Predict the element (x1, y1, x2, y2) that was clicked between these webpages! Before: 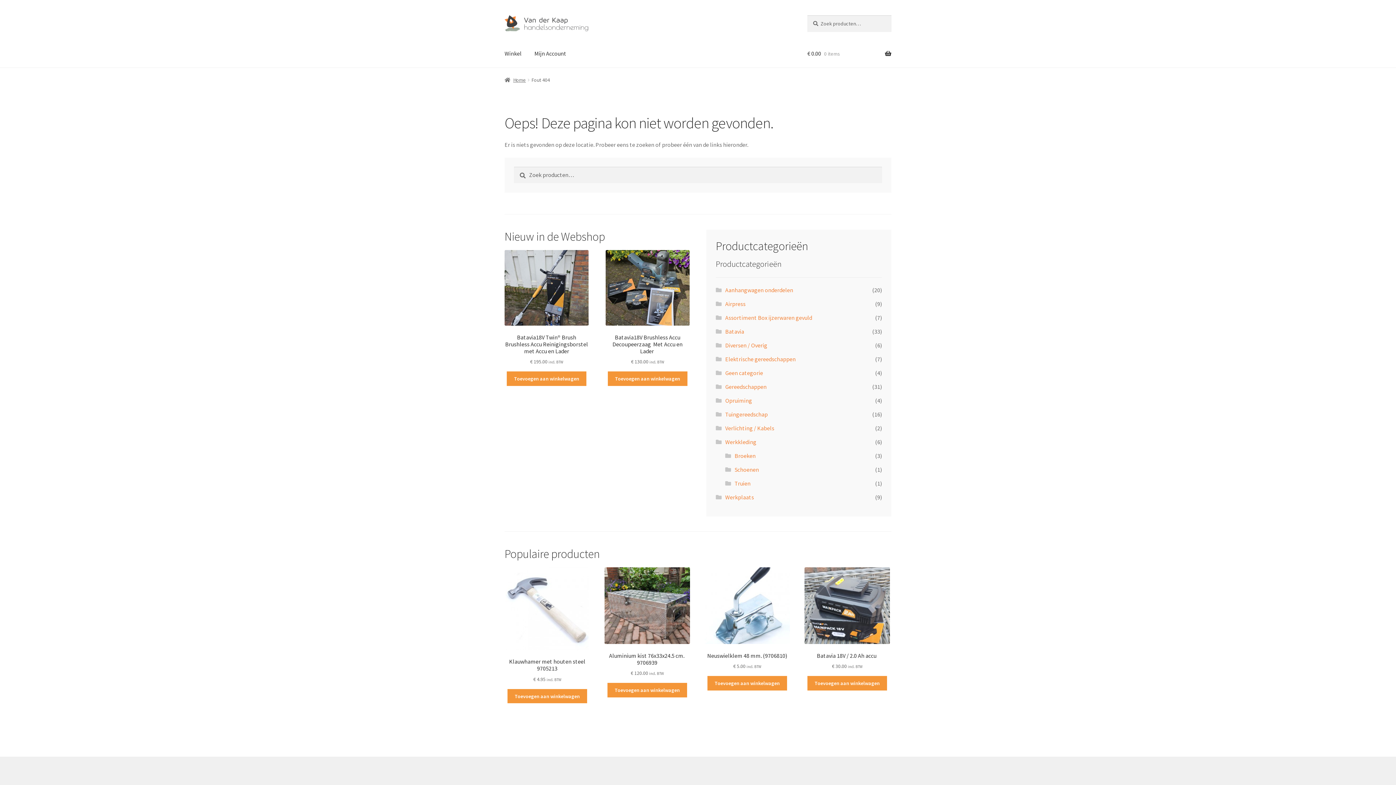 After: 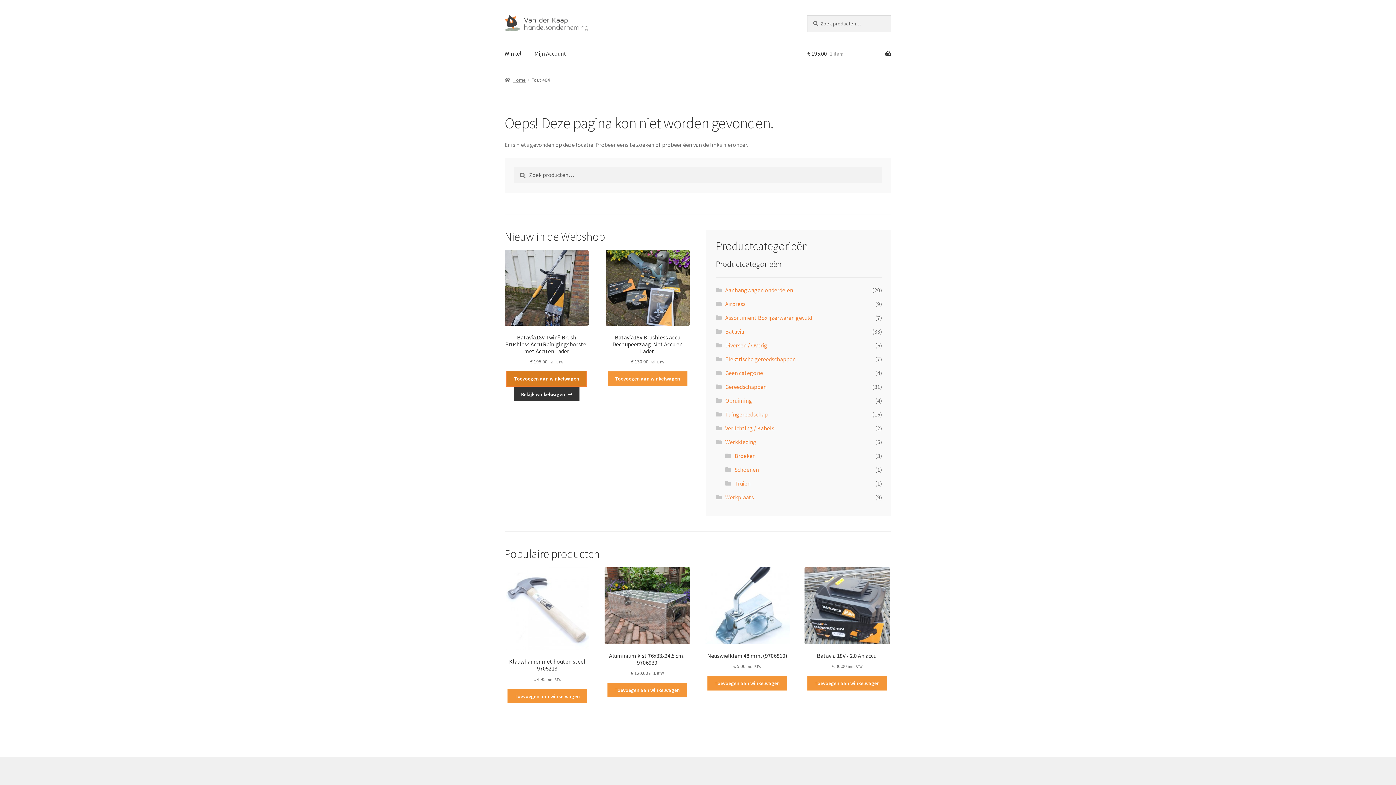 Action: bbox: (507, 371, 586, 386) label: Toevoegen aan winkelwagen: “Batavia18V Twin® Brush Brushless Accu Reinigingsborstel  met Accu en Lader“